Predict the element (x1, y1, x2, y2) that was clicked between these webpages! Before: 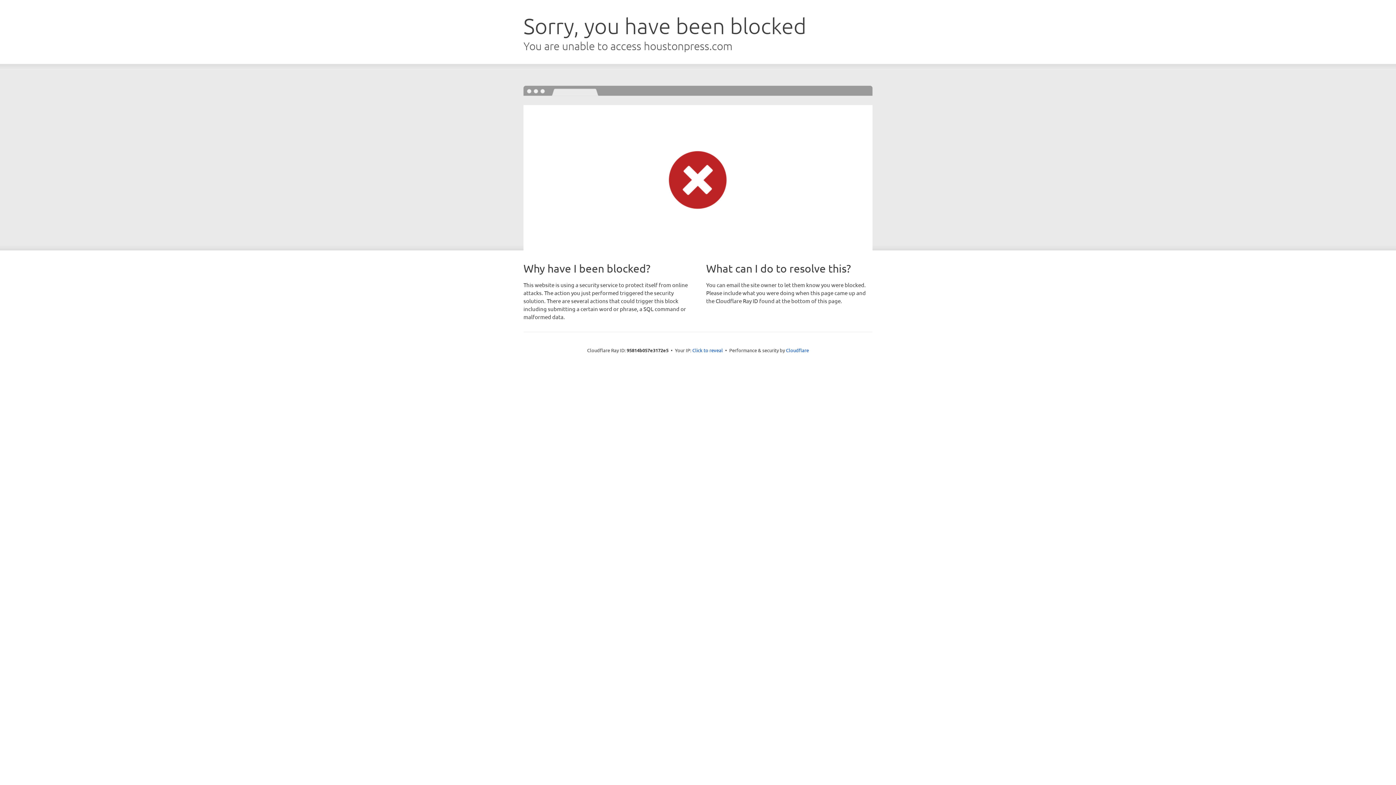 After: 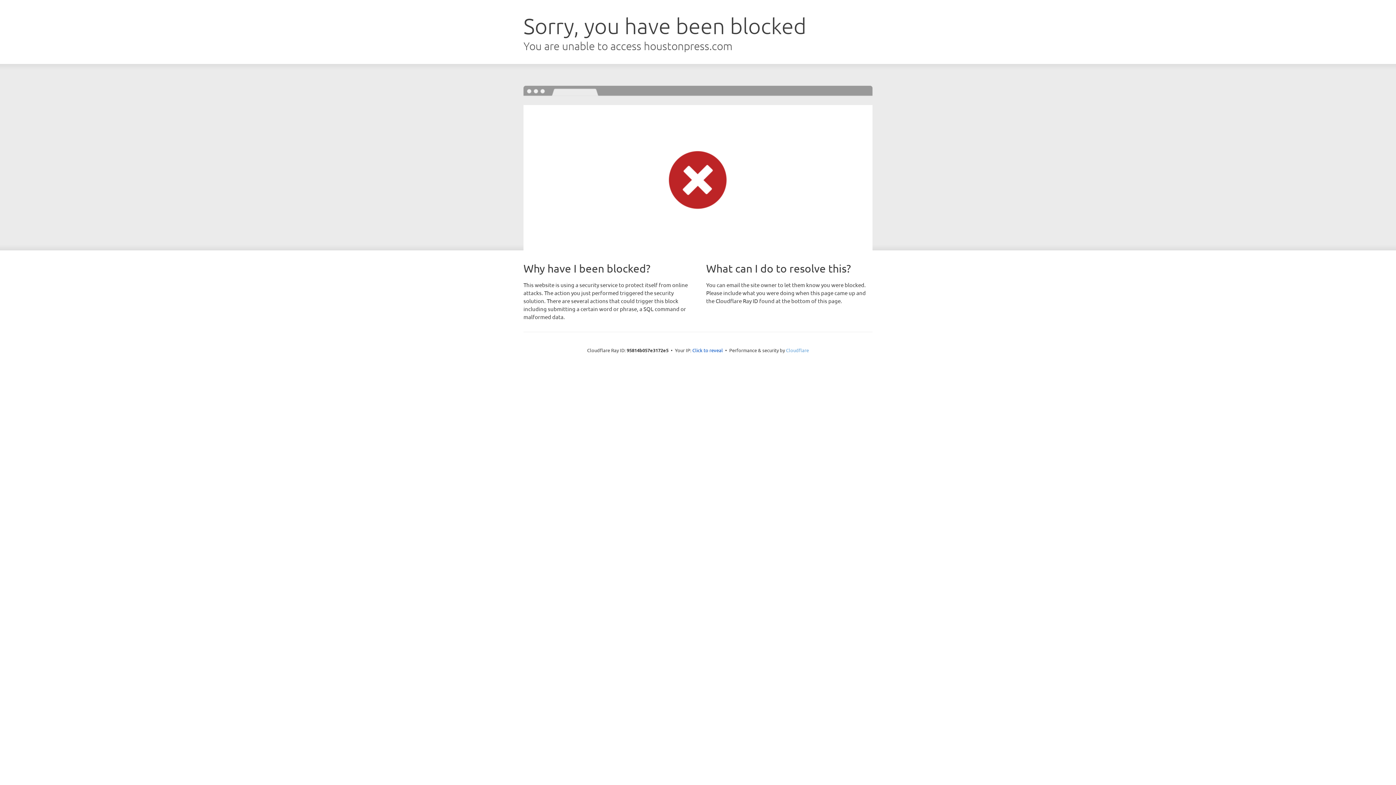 Action: bbox: (786, 347, 809, 353) label: Cloudflare